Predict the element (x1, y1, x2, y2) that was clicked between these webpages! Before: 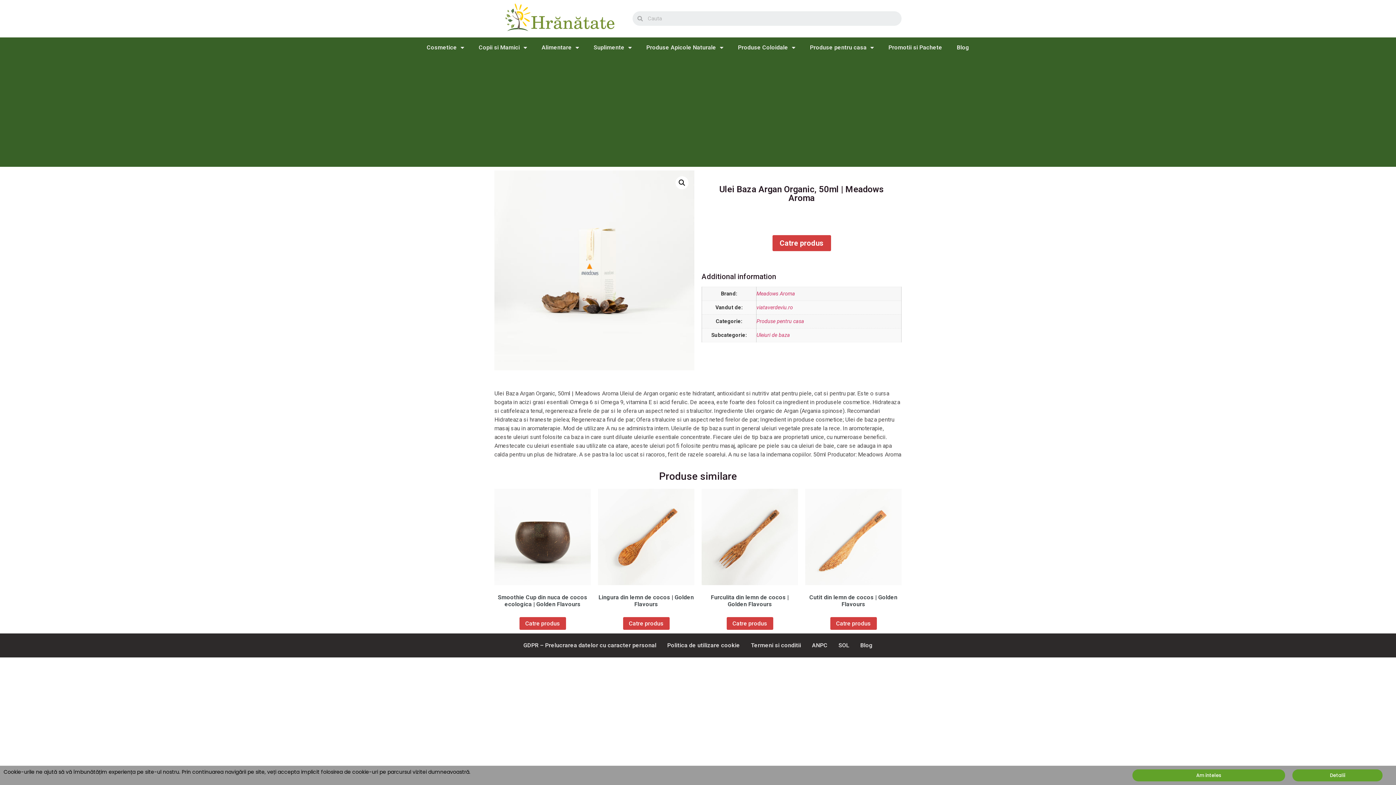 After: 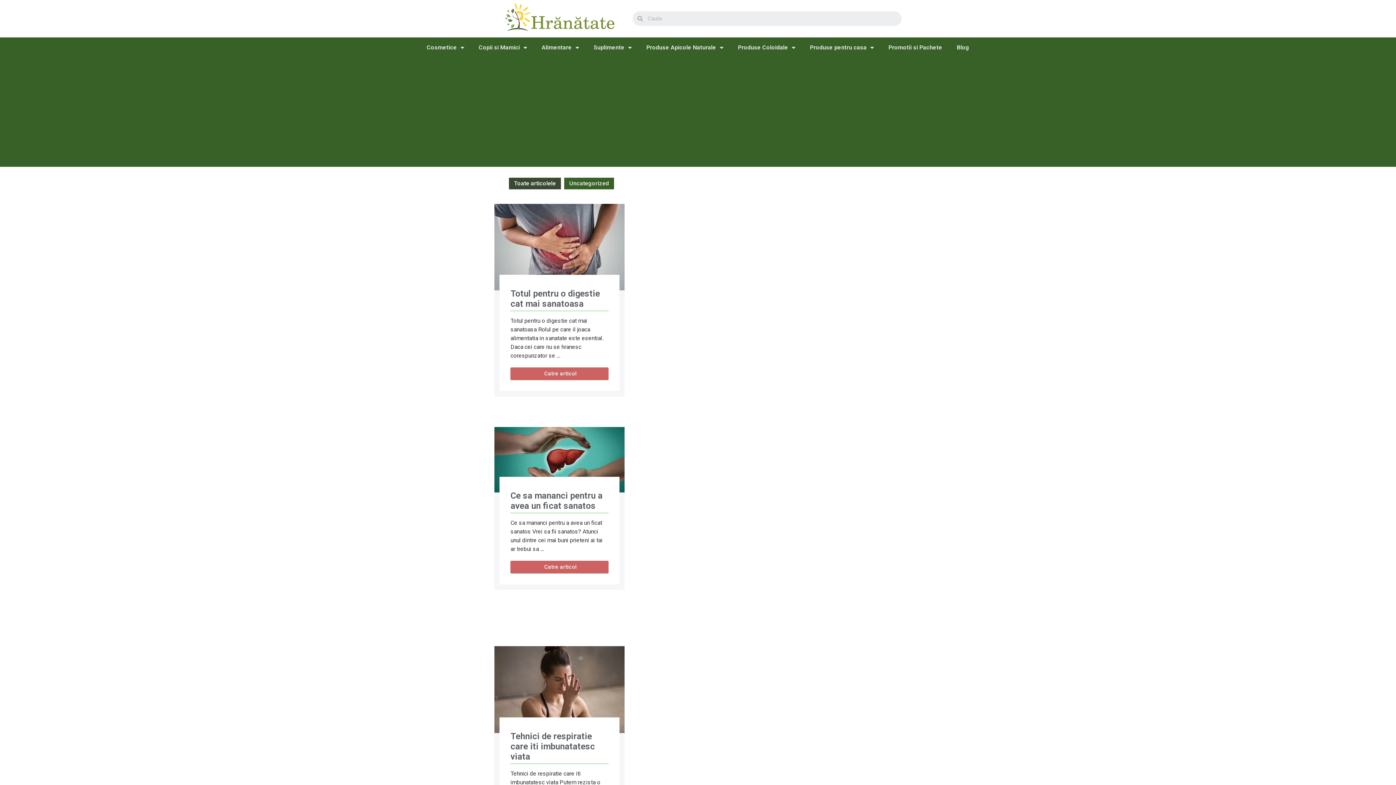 Action: label: Blog bbox: (949, 39, 976, 55)